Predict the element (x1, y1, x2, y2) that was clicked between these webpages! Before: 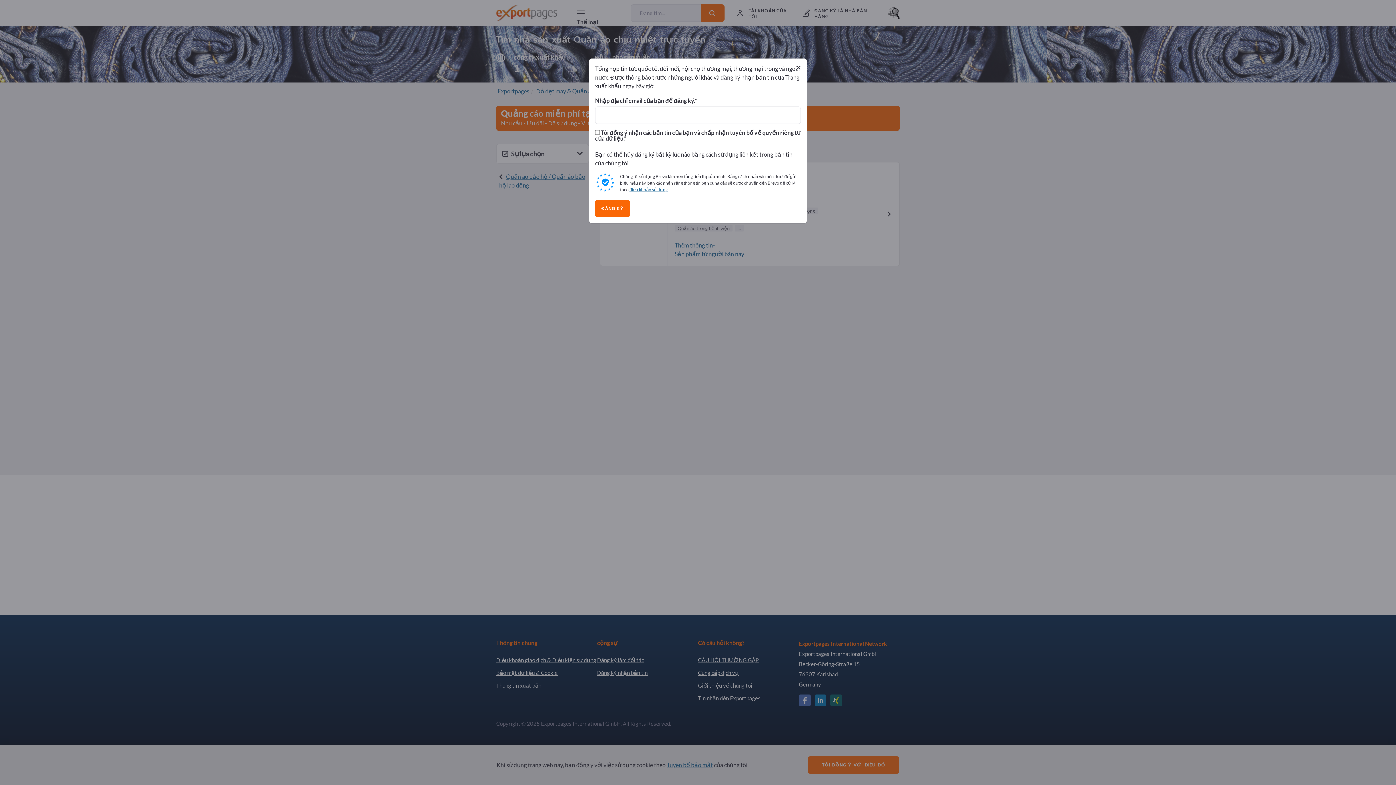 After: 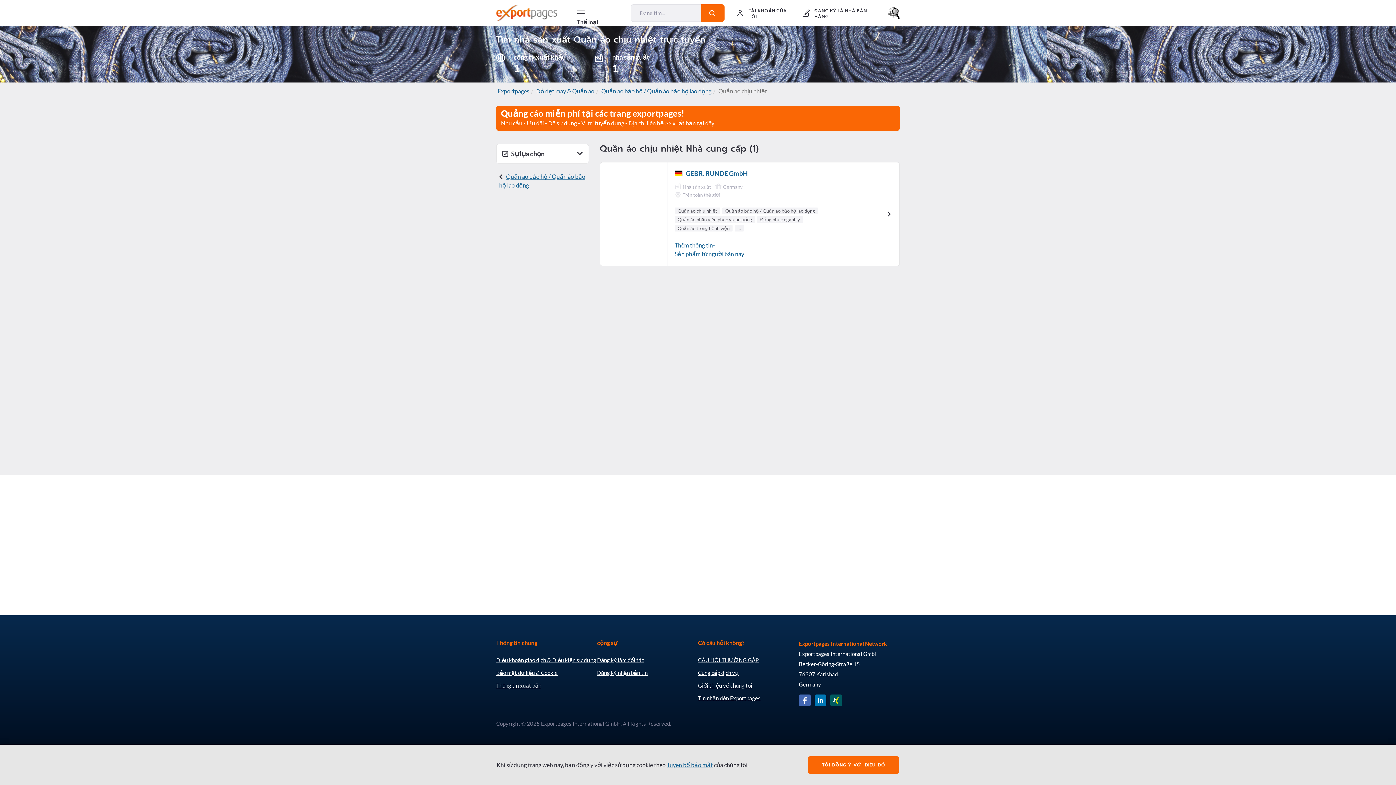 Action: label: Close bbox: (796, 44, 801, 53)